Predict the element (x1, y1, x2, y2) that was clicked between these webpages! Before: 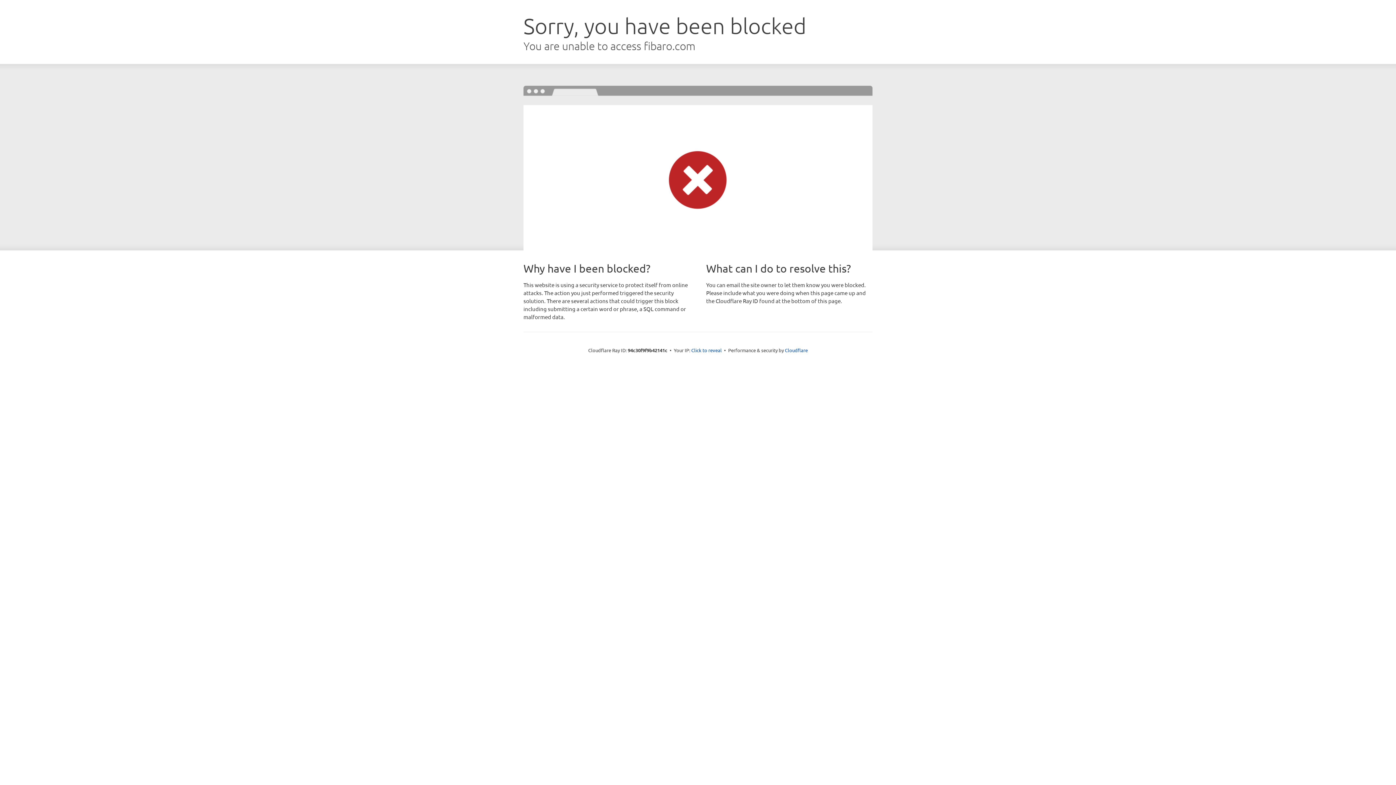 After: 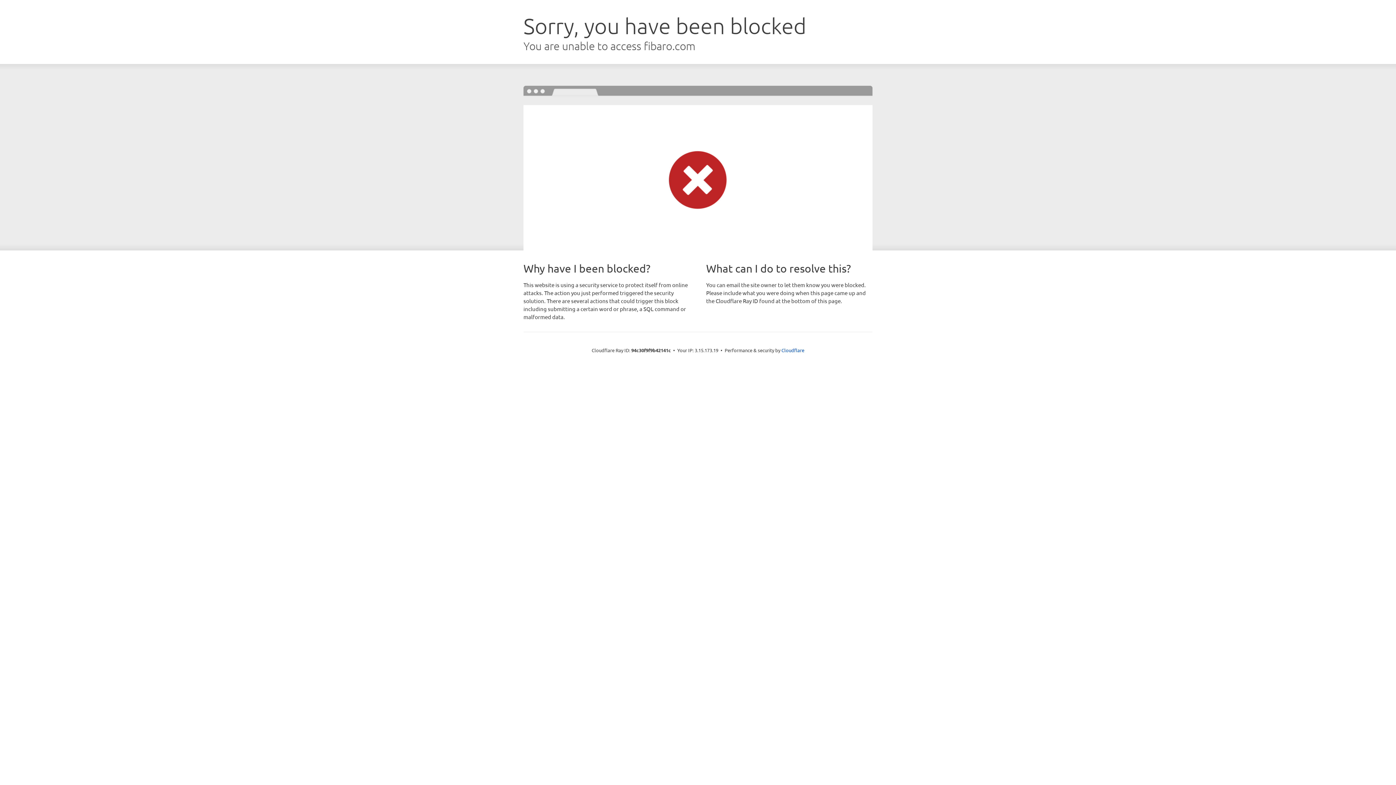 Action: bbox: (691, 346, 722, 353) label: Click to reveal